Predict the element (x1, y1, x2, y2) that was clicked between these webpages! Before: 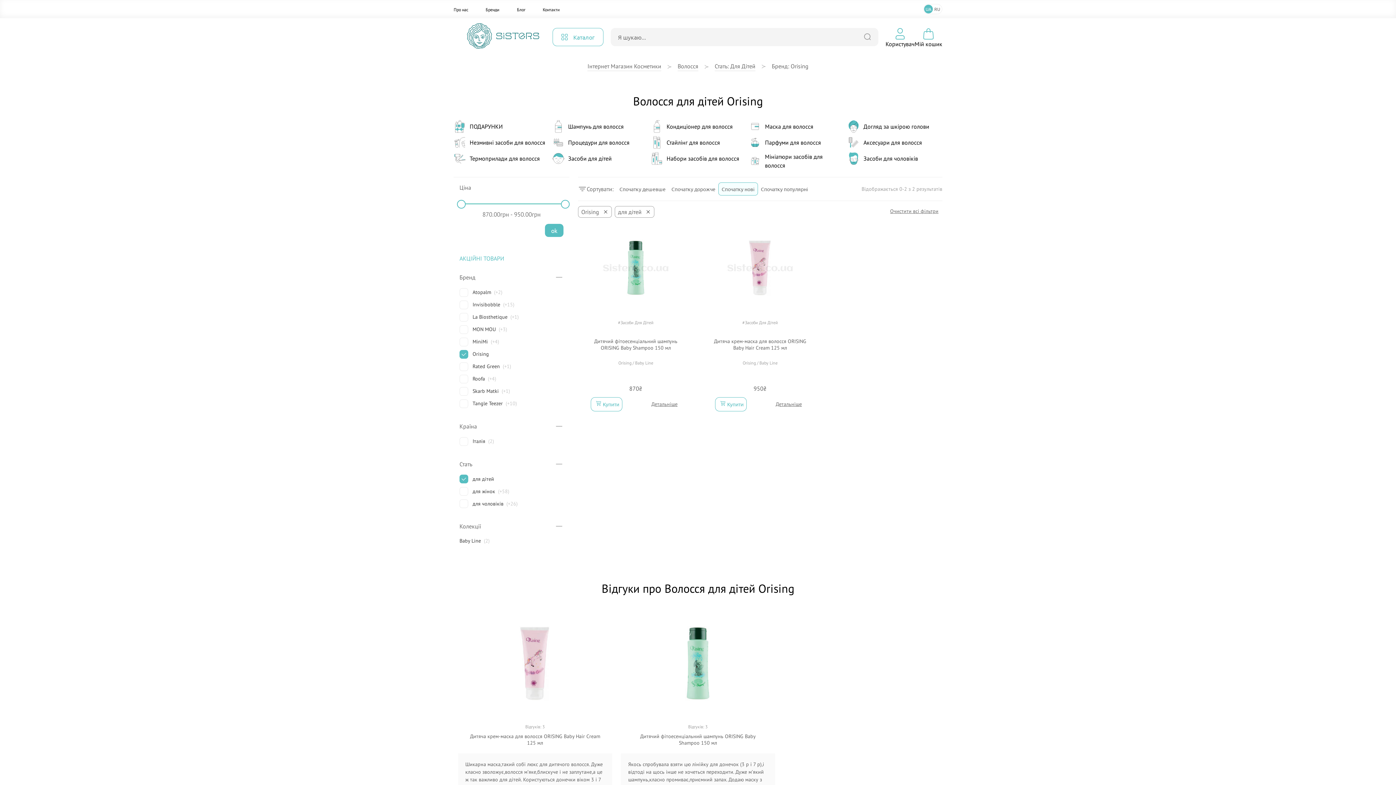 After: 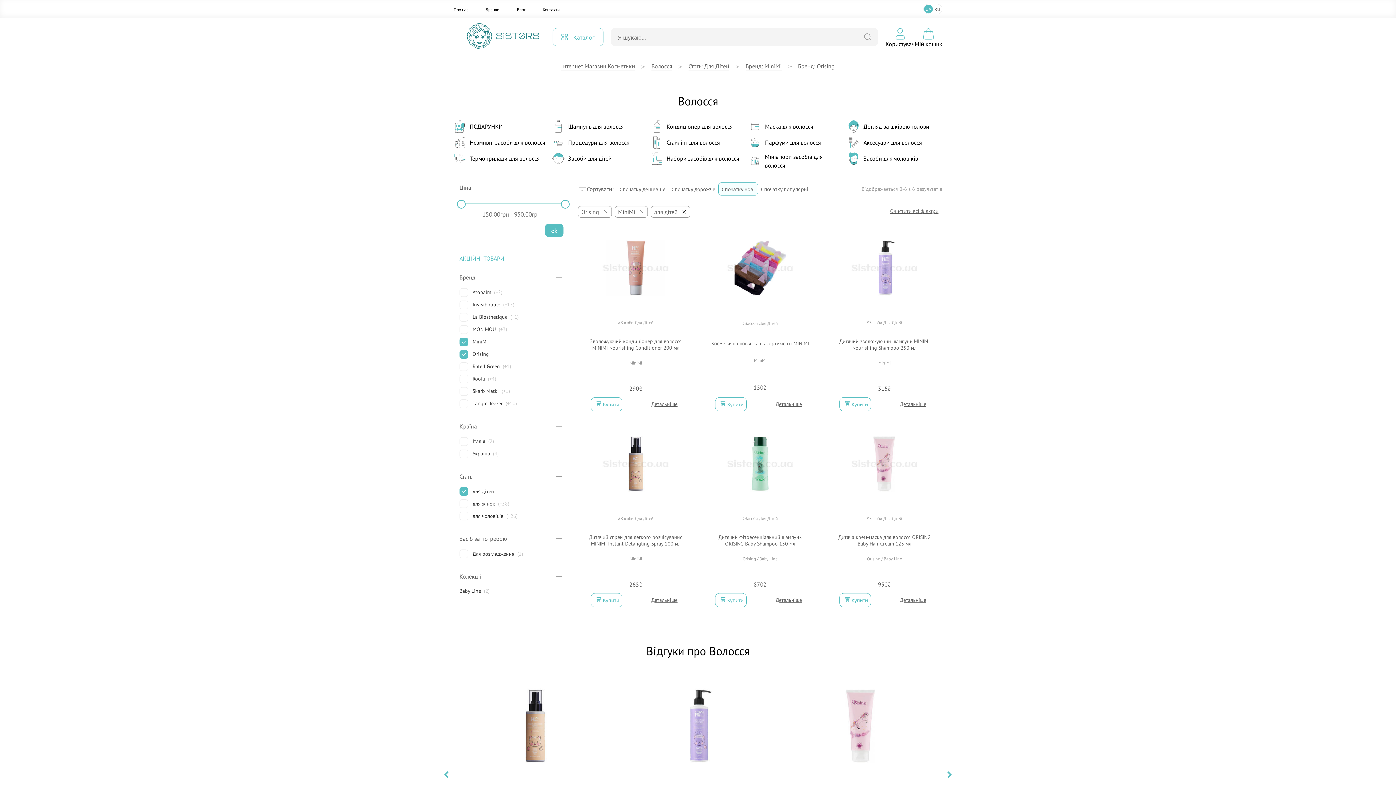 Action: bbox: (459, 337, 563, 346) label: MiniMi
(+4)